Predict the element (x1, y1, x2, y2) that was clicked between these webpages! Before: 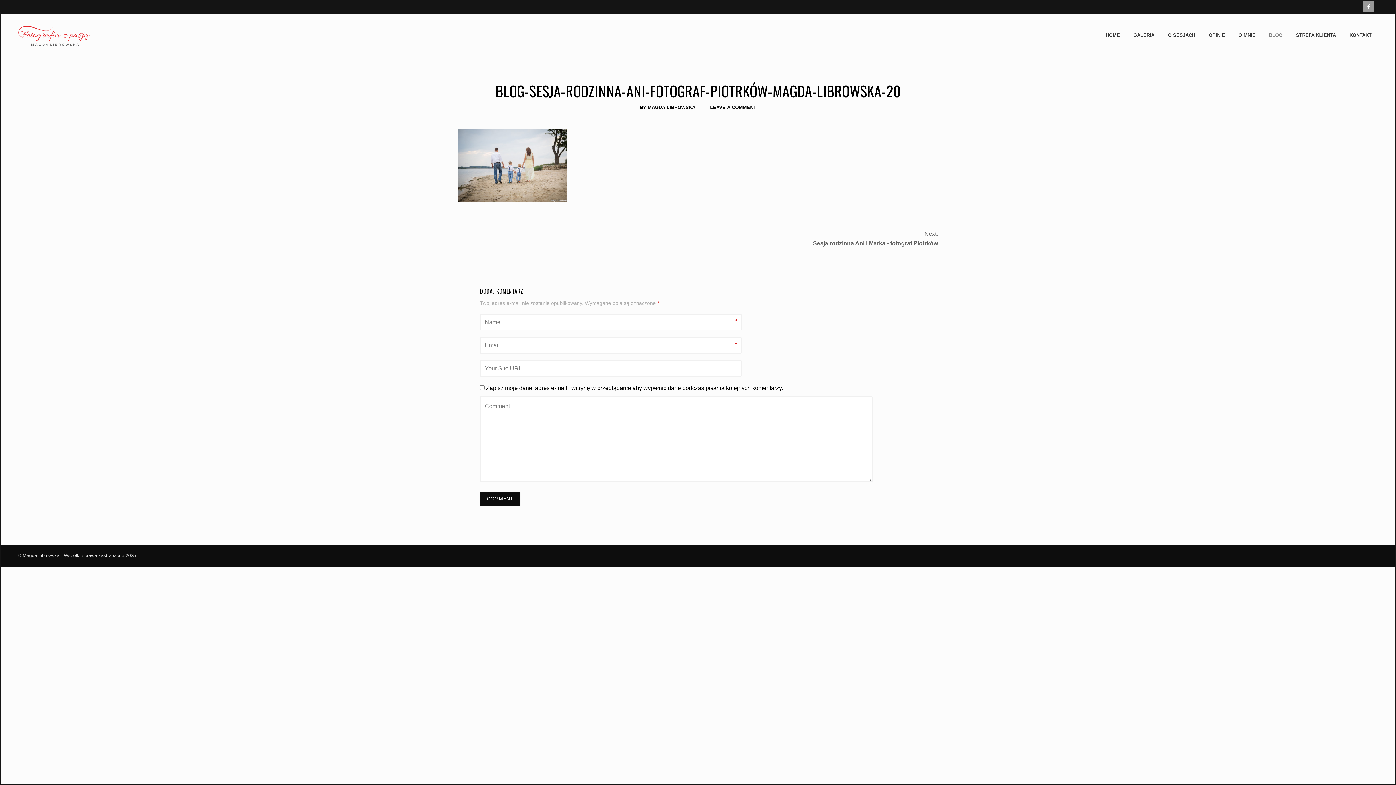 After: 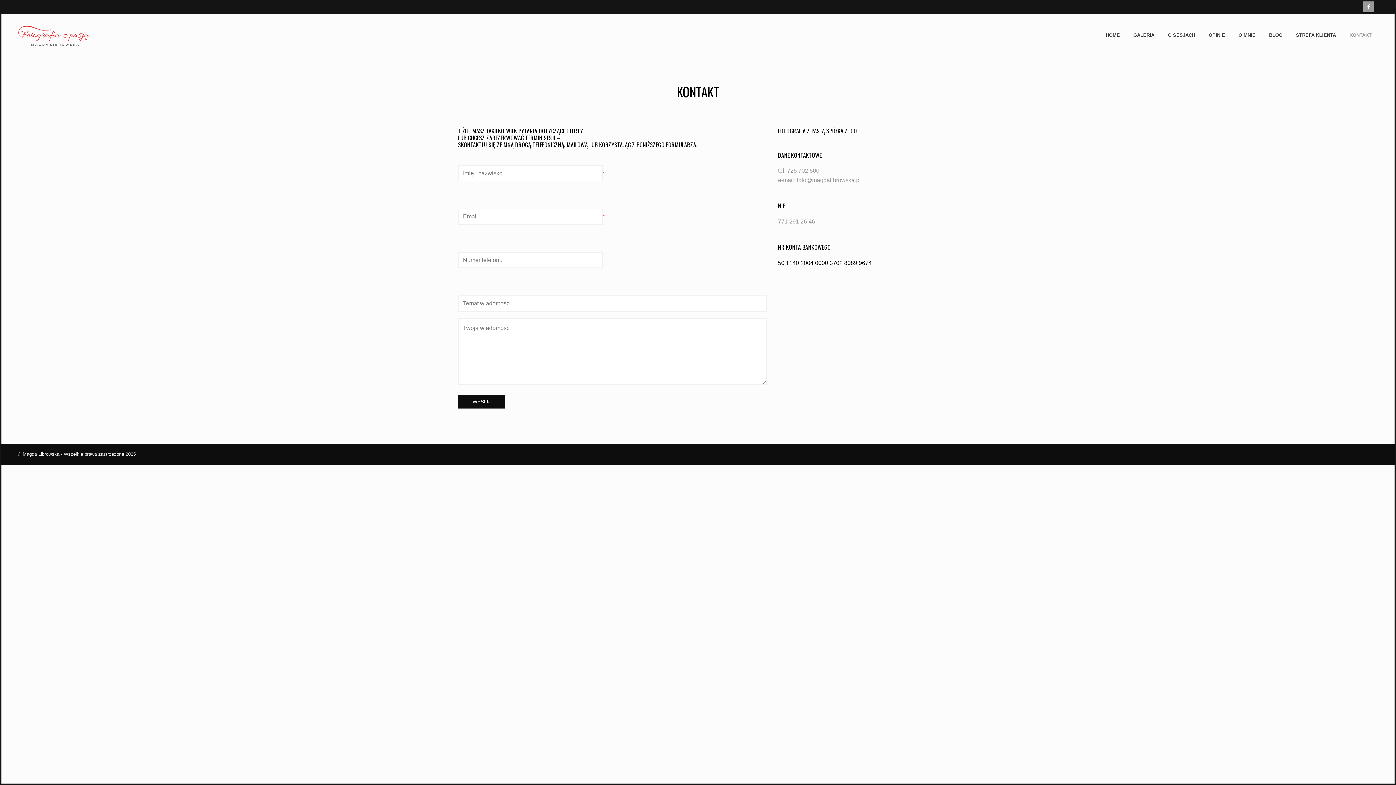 Action: label: KONTAKT bbox: (1343, 31, 1378, 39)